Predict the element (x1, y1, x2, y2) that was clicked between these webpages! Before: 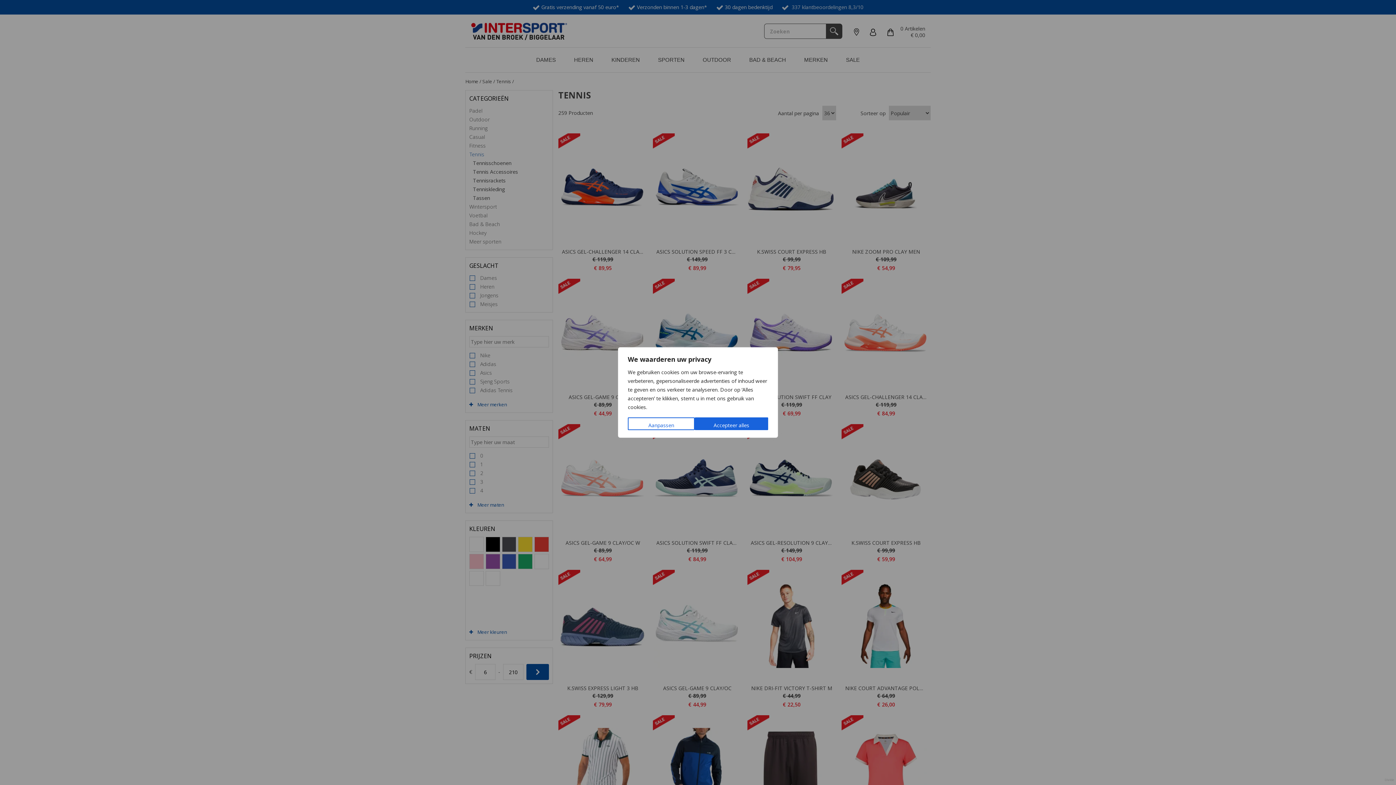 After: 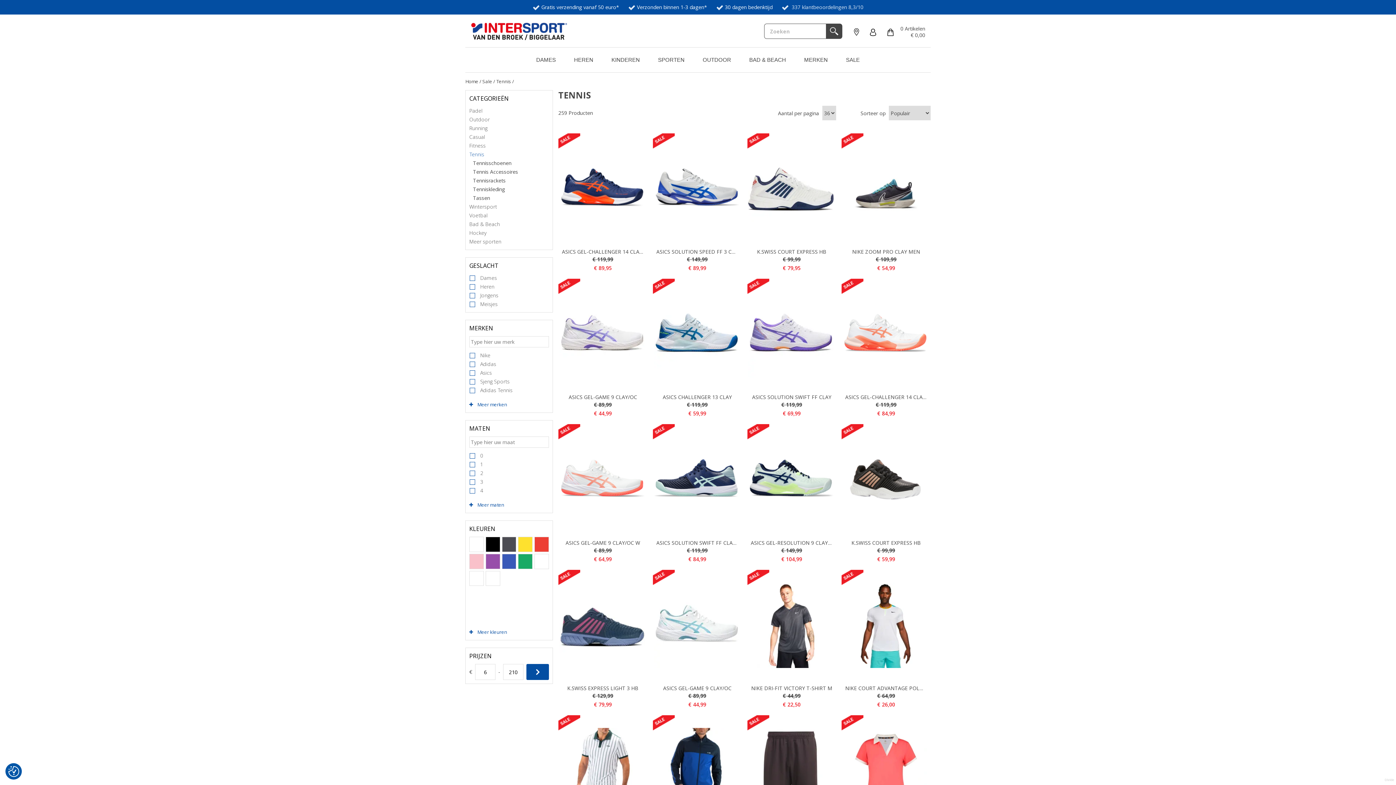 Action: label: Accepteer alles bbox: (694, 417, 768, 430)